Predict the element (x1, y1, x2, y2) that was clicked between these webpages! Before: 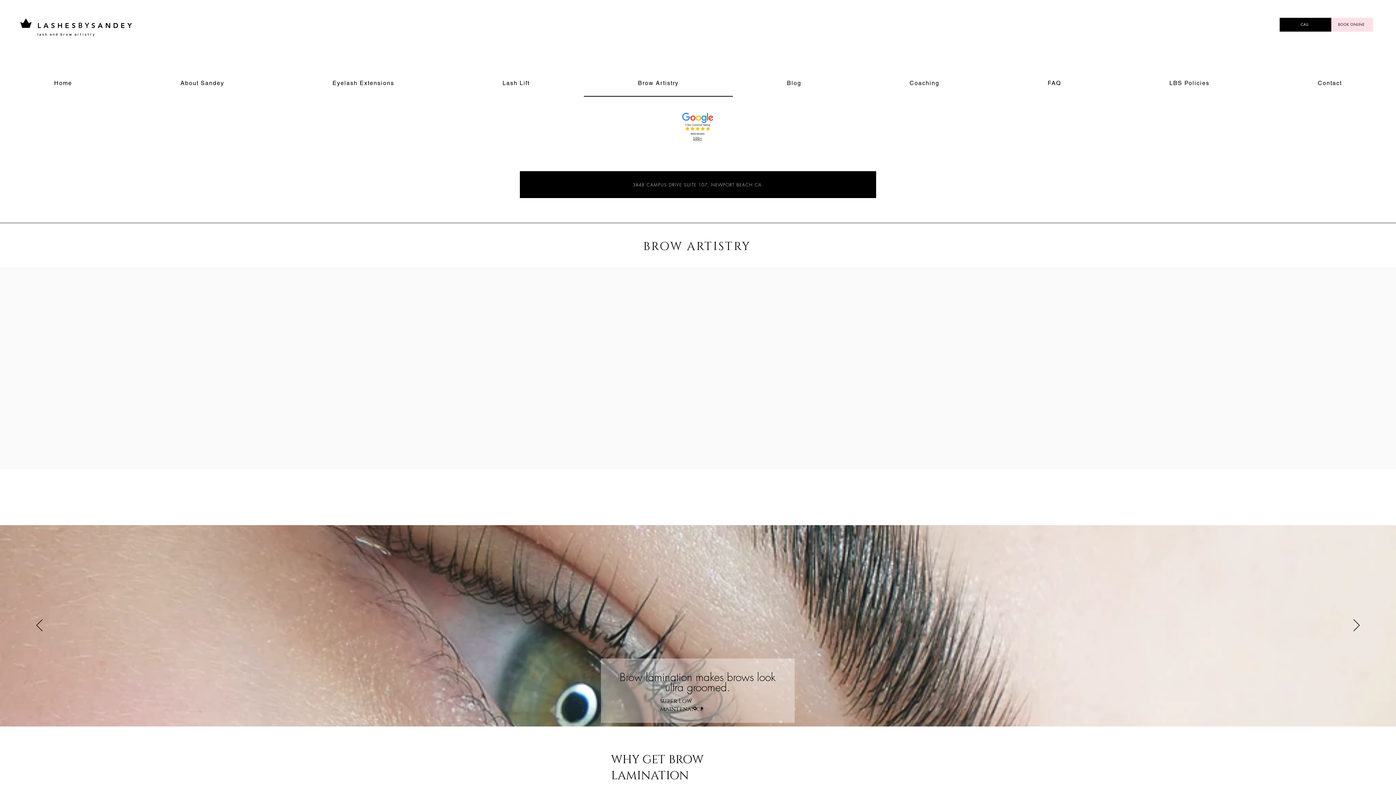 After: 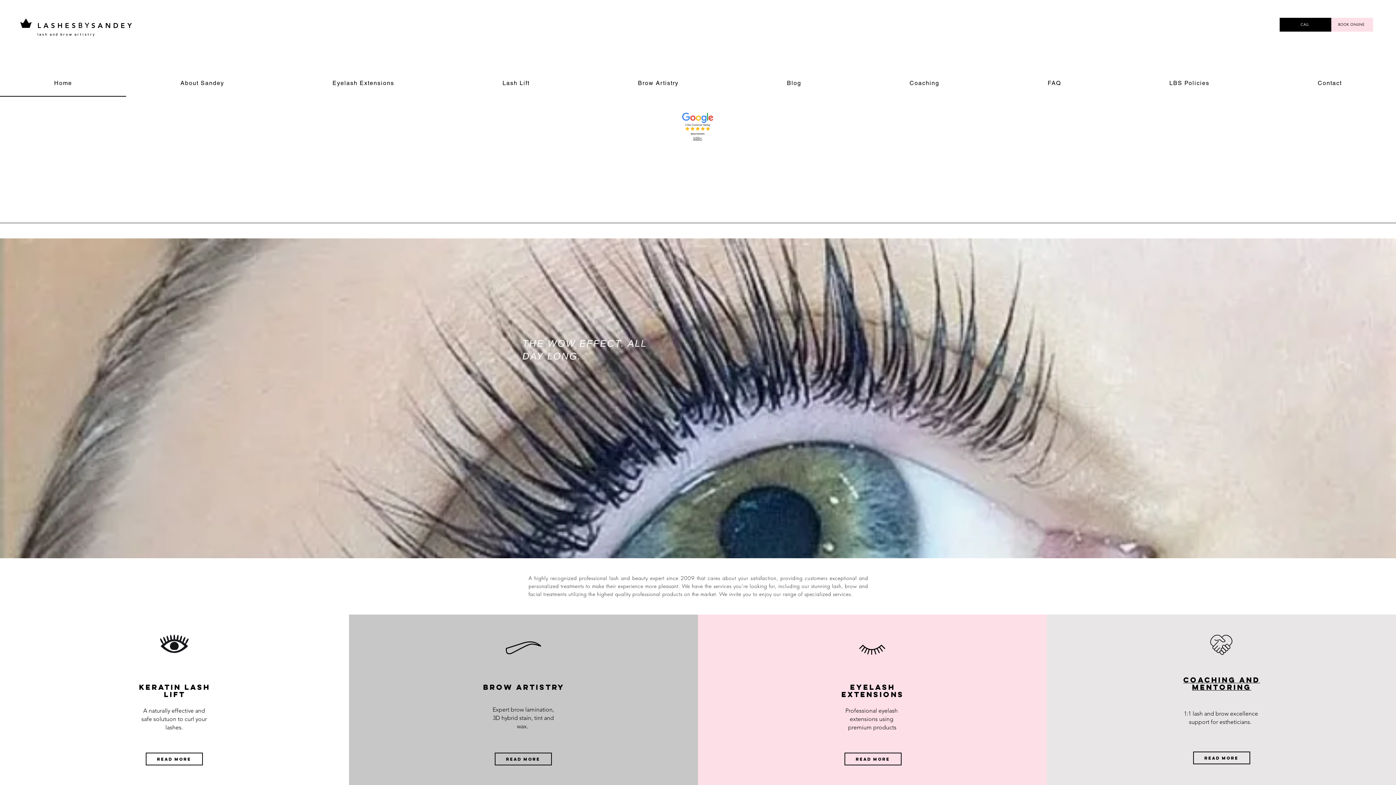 Action: bbox: (37, 21, 134, 30) label: LASHESBYSANDEY